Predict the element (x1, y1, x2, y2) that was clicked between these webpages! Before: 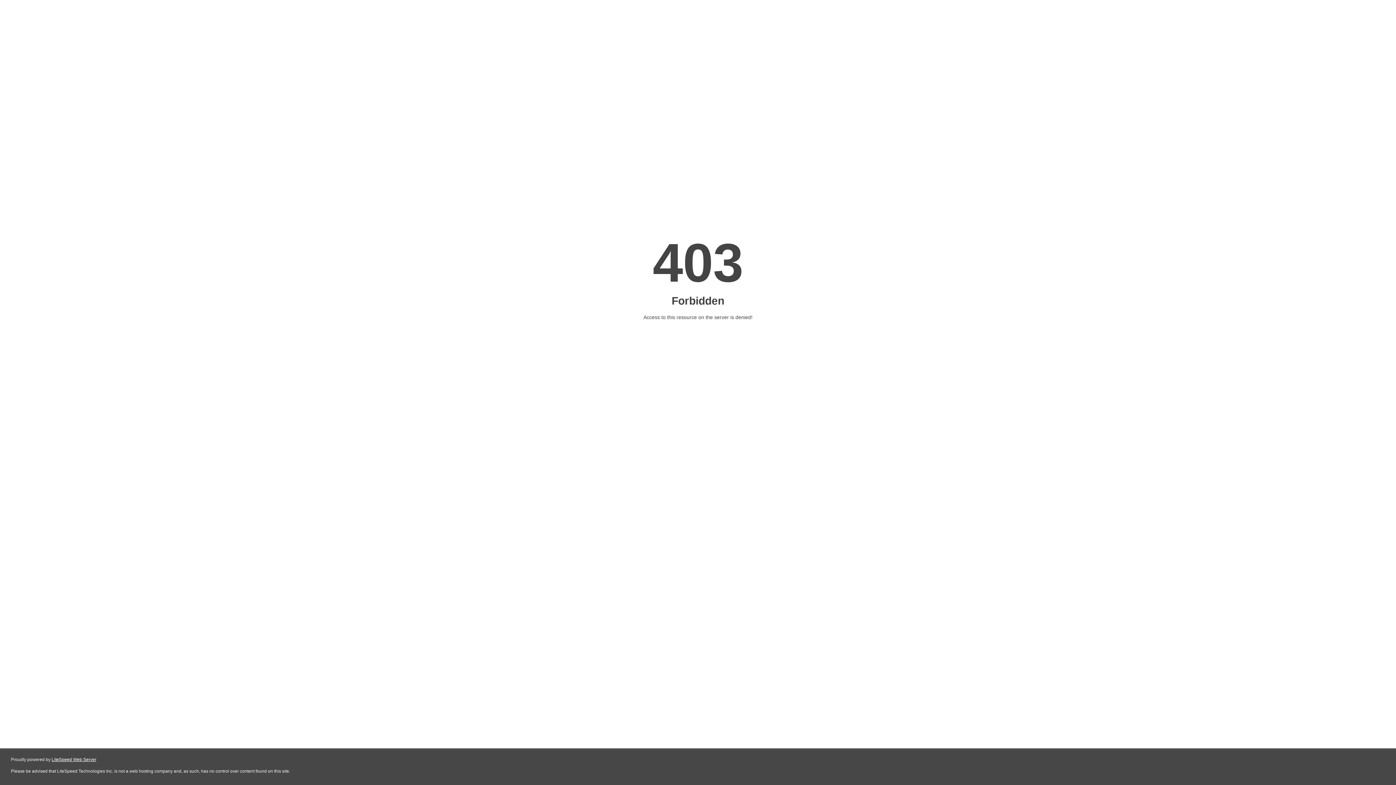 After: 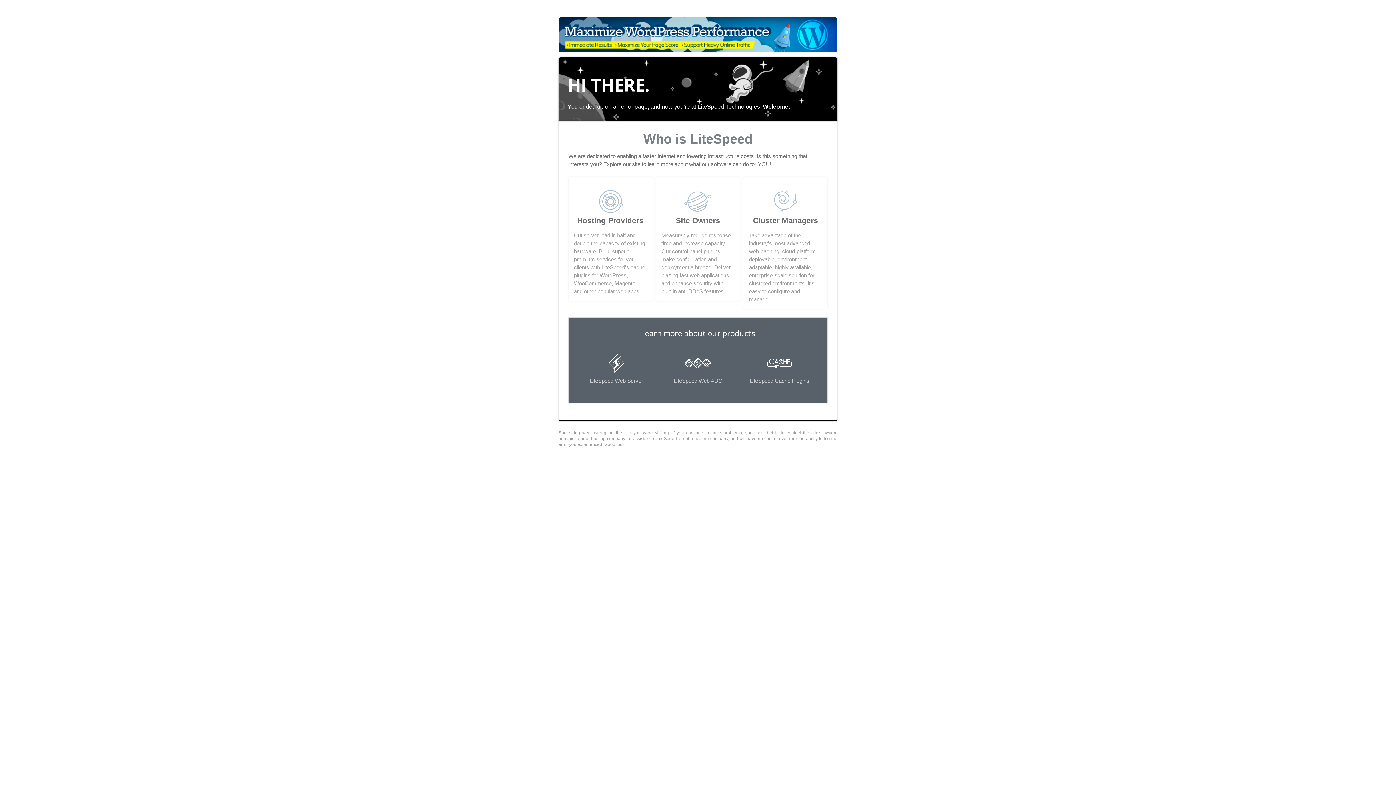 Action: bbox: (51, 757, 96, 762) label: LiteSpeed Web Server